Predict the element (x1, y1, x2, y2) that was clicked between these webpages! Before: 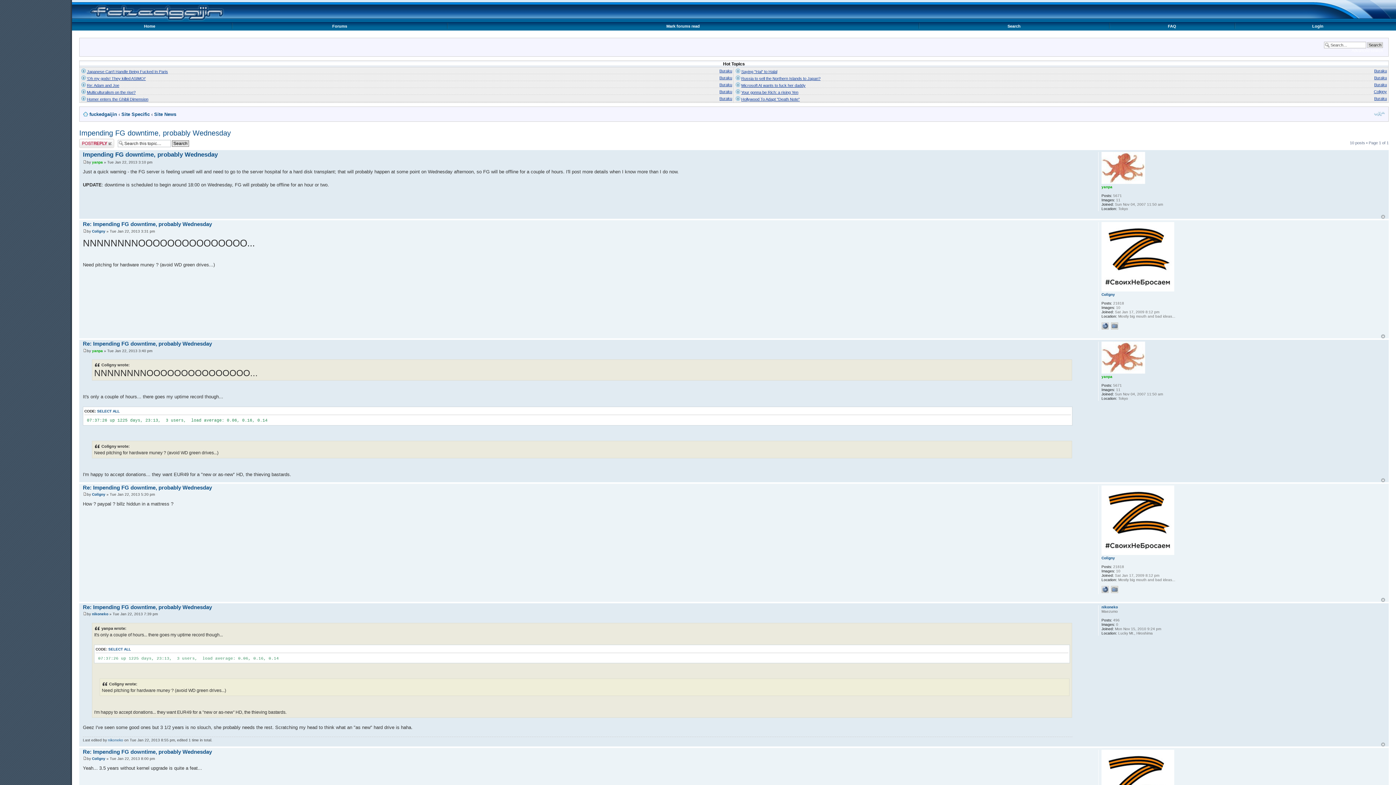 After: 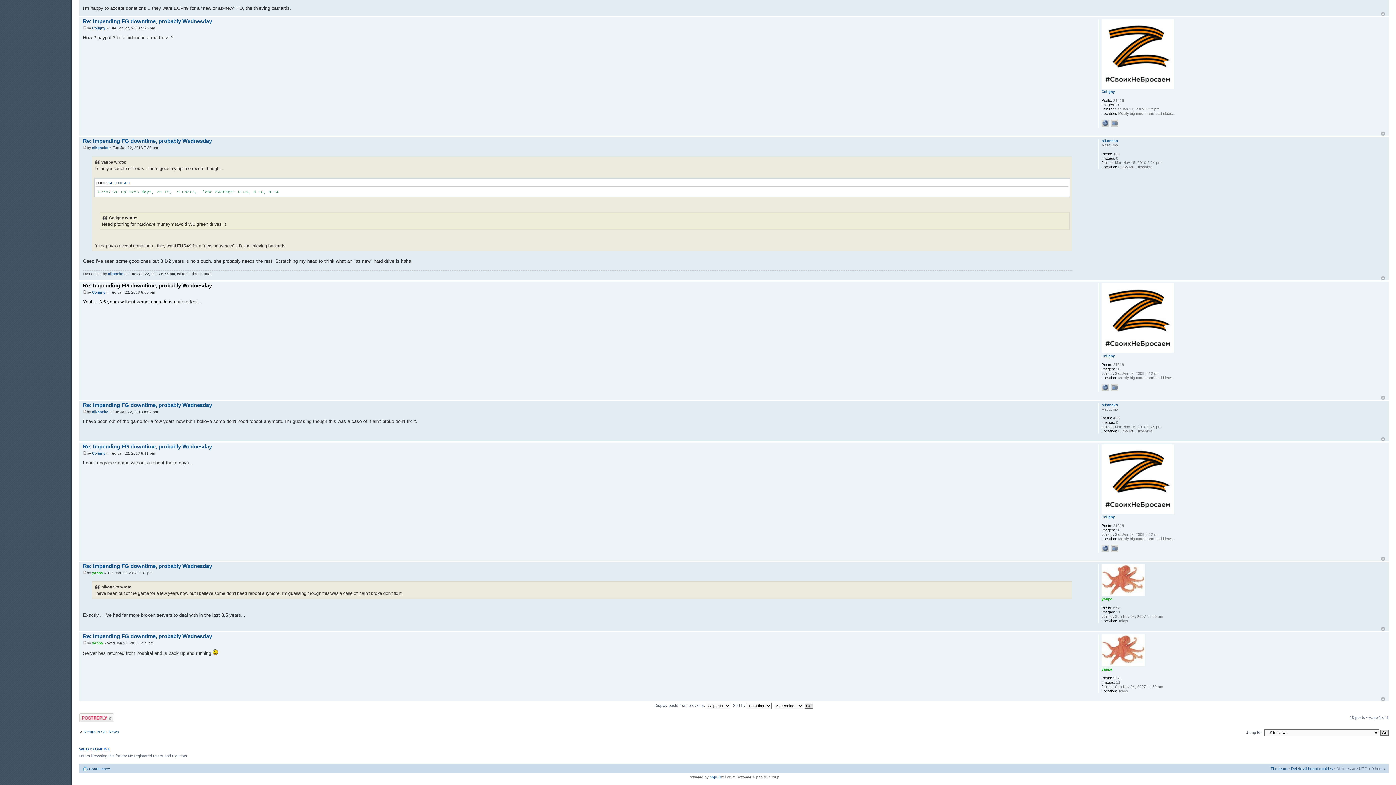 Action: bbox: (82, 757, 86, 761)